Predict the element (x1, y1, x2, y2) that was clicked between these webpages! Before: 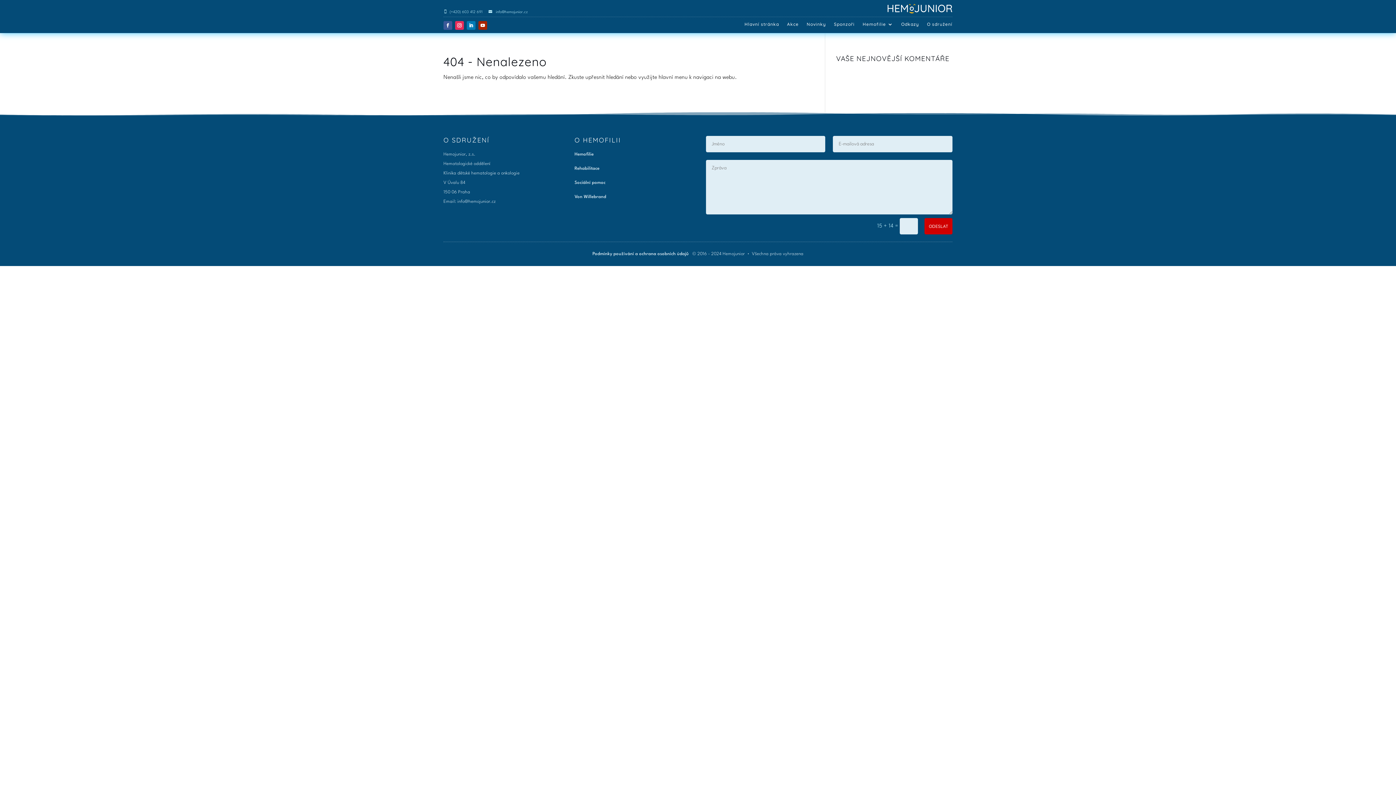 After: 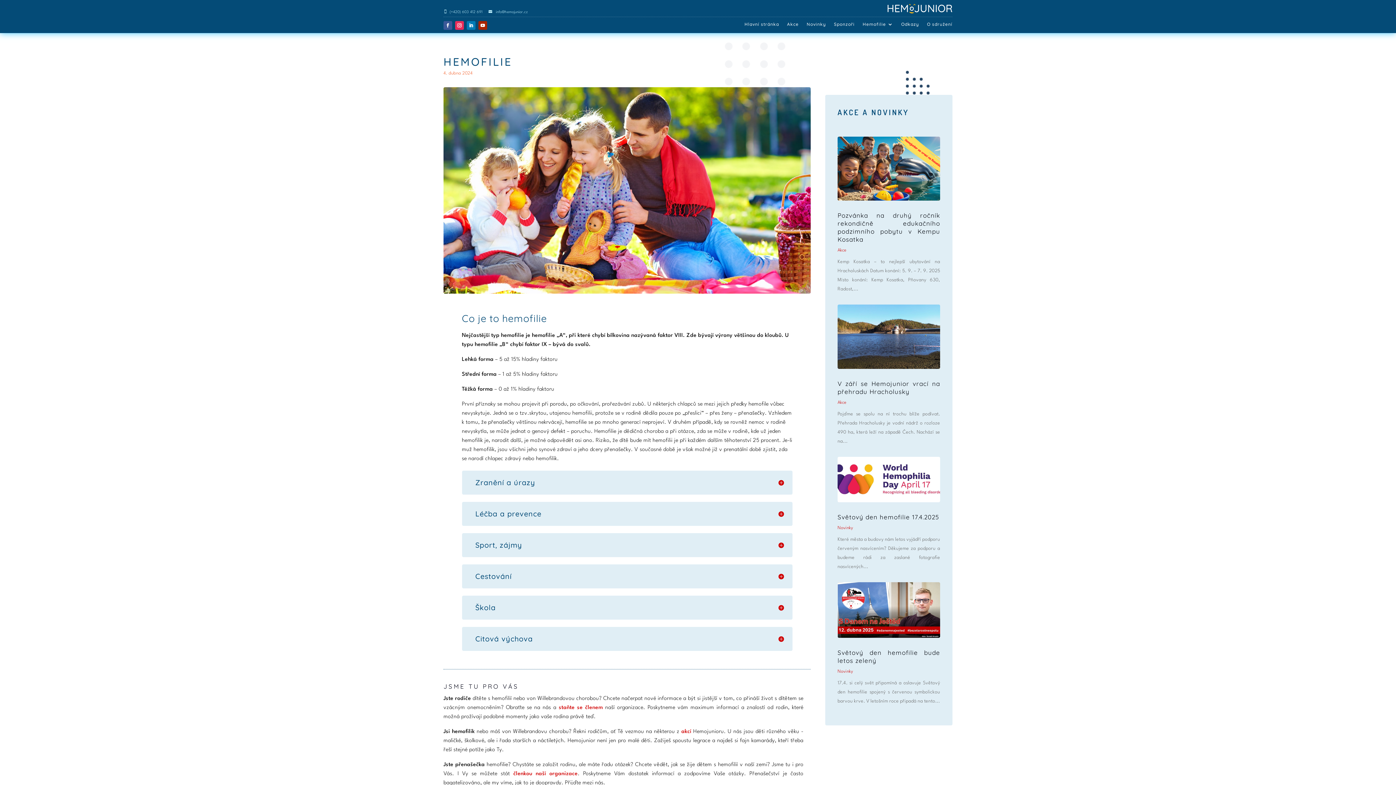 Action: label: Hemofilie bbox: (574, 152, 593, 156)